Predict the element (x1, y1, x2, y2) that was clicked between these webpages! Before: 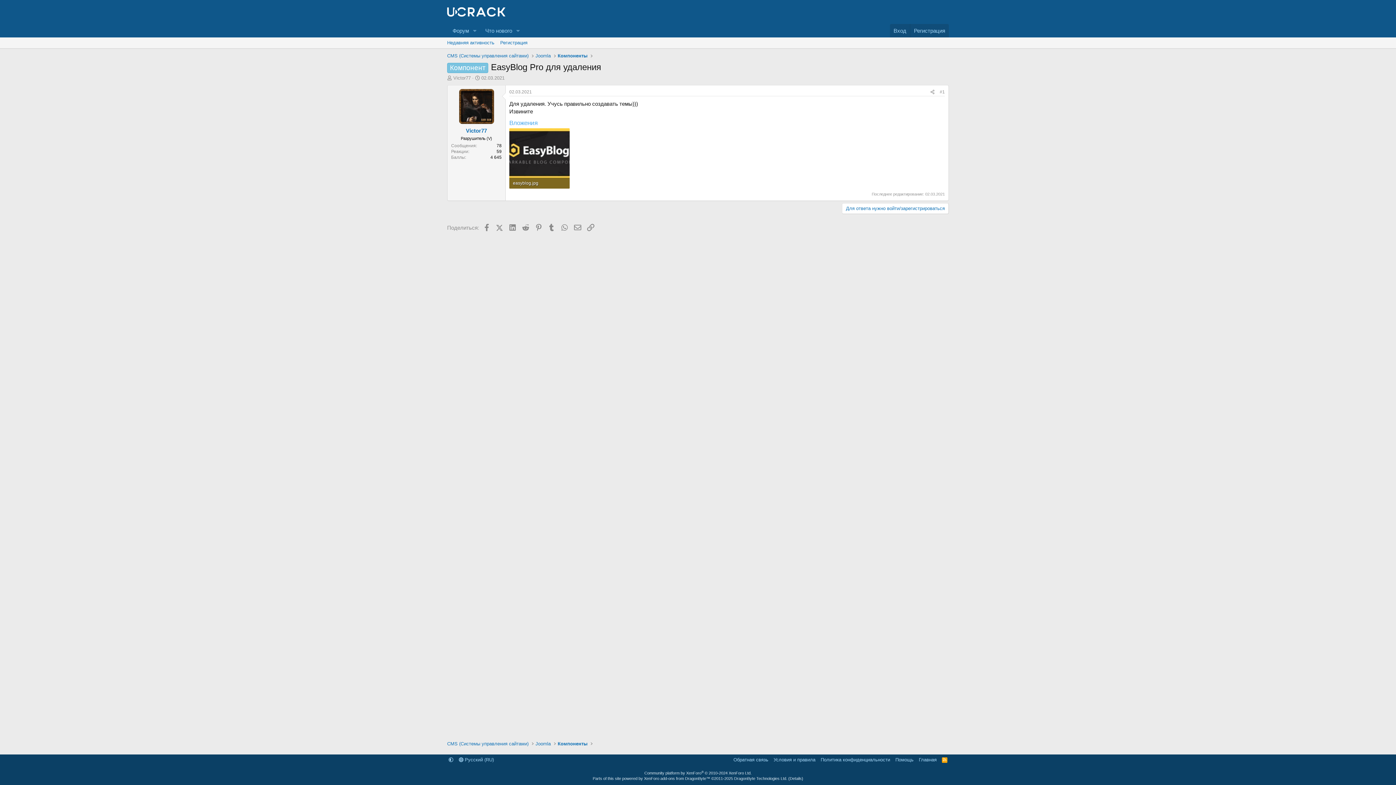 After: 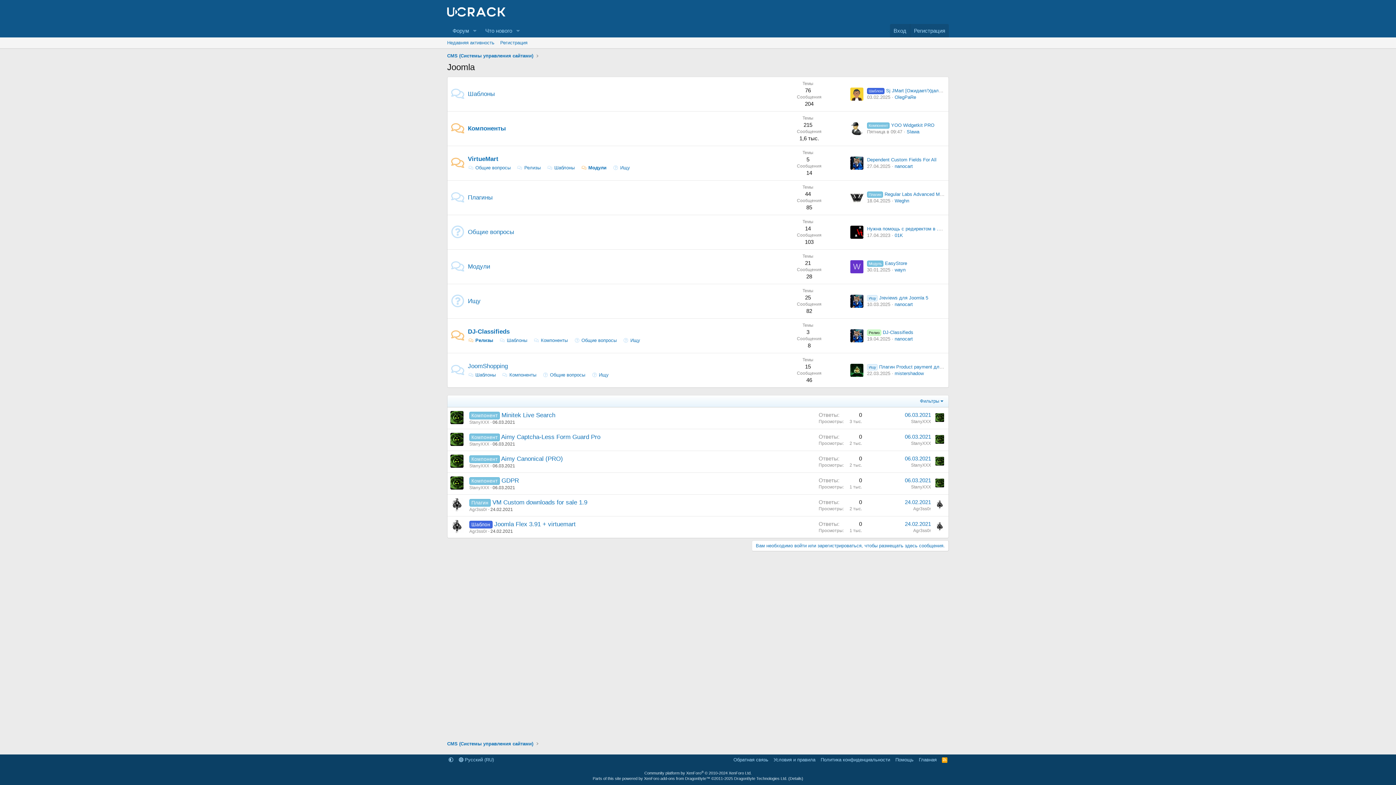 Action: label: Joomla bbox: (533, 51, 552, 60)